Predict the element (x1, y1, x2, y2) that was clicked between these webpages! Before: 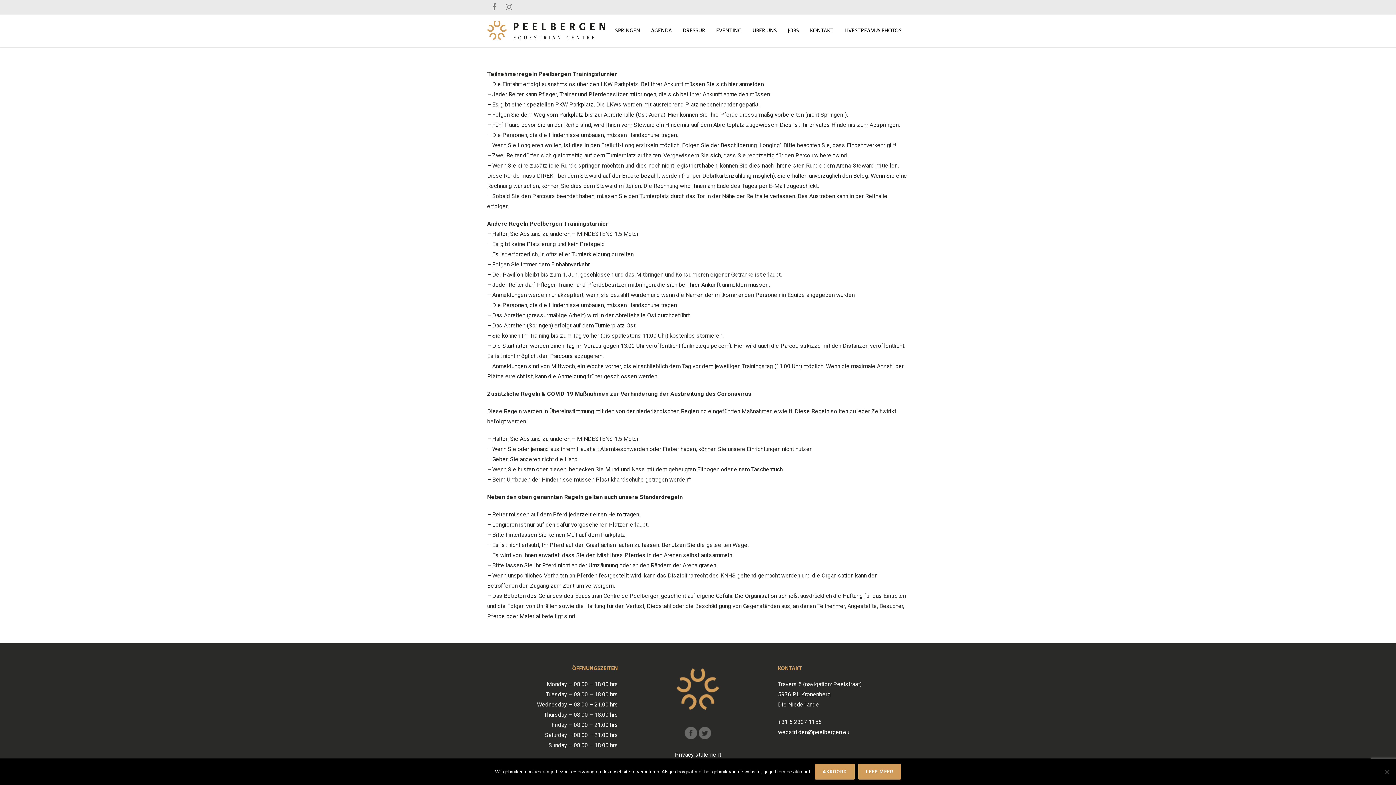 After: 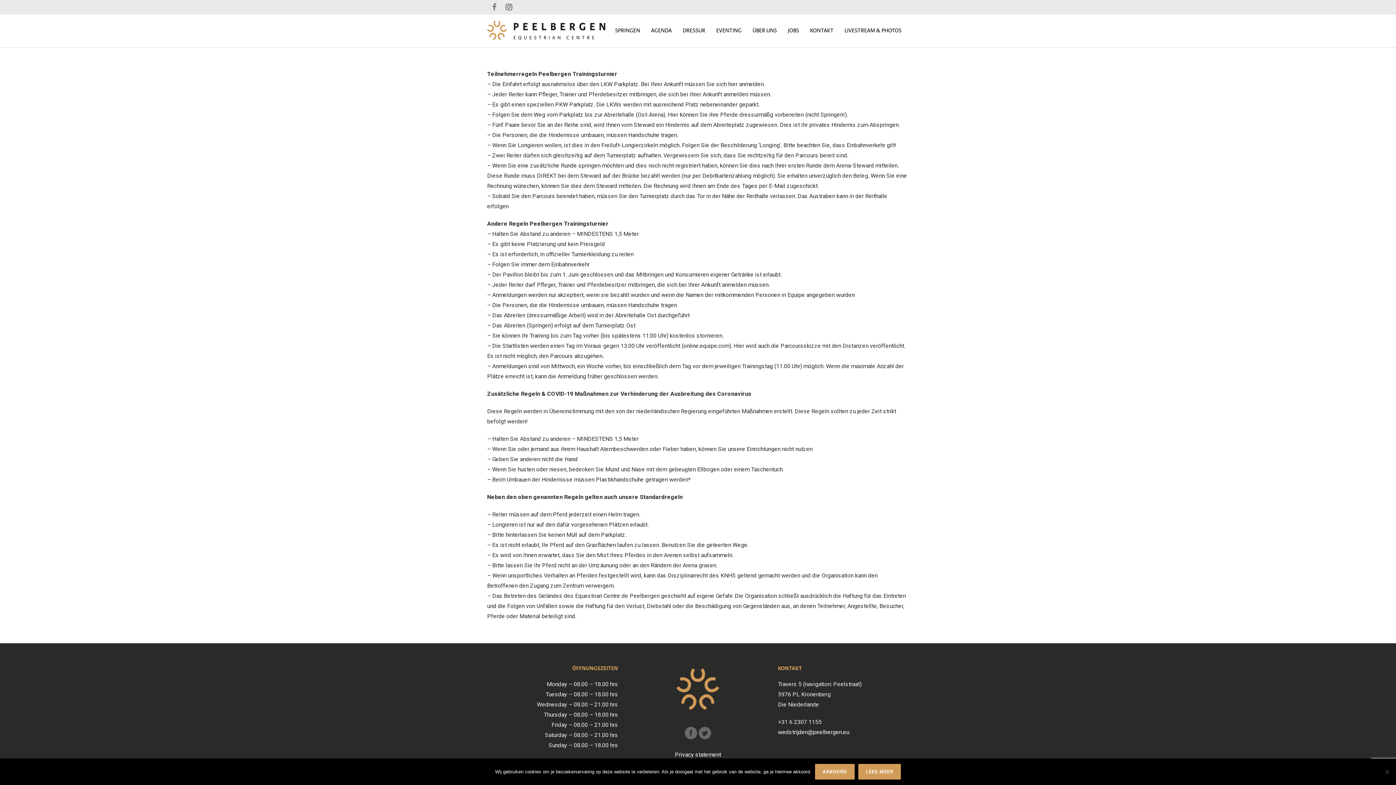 Action: bbox: (501, 0, 516, 14)